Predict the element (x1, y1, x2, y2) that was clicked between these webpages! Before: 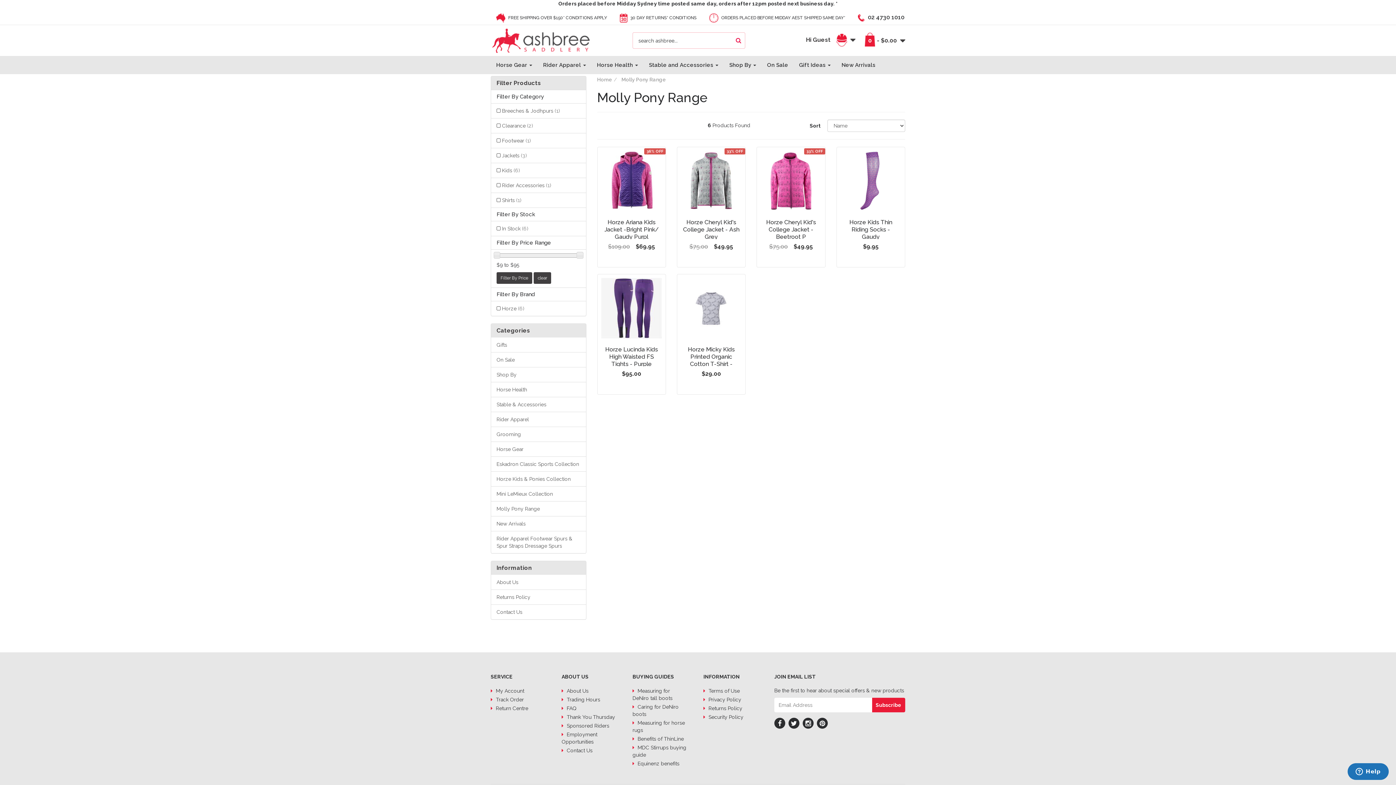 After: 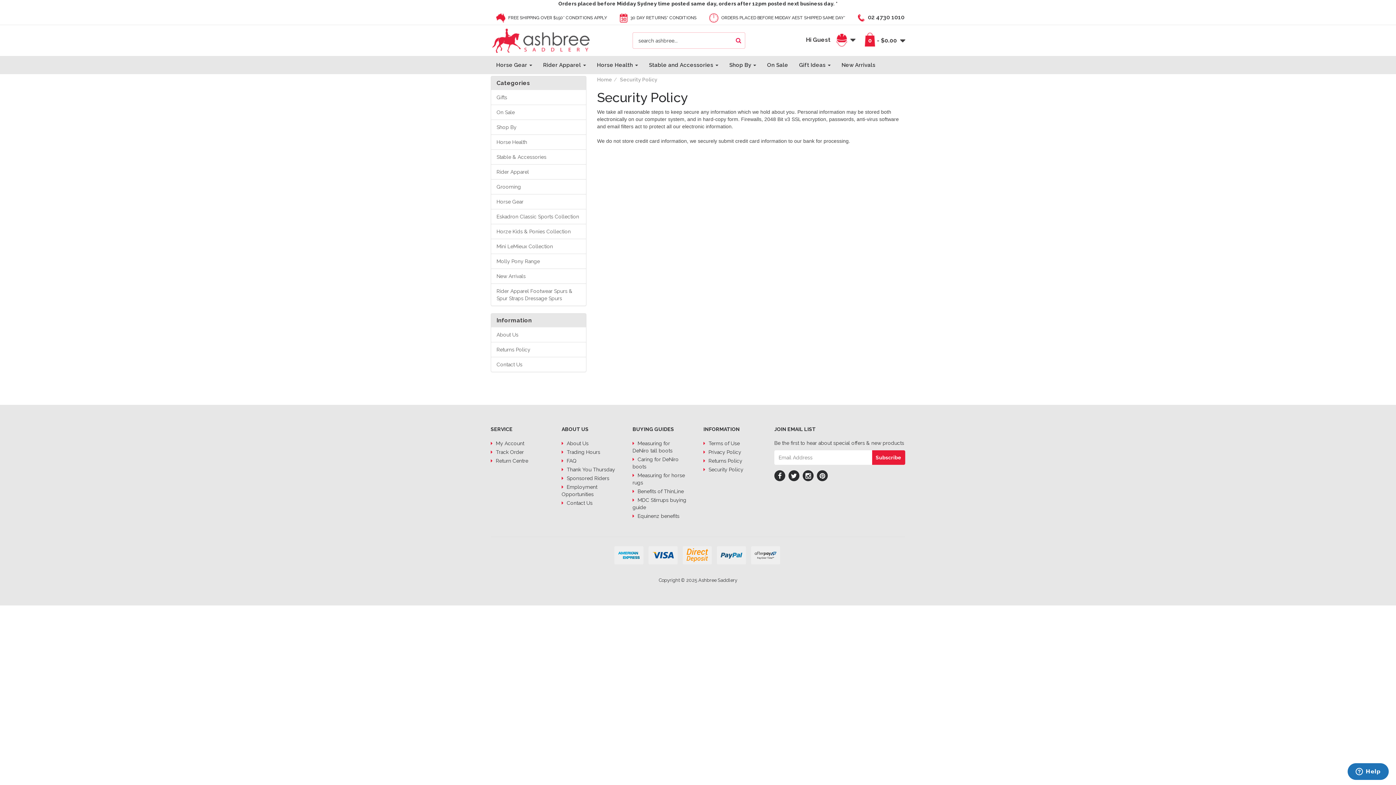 Action: bbox: (698, 713, 763, 721) label:  Security Policy